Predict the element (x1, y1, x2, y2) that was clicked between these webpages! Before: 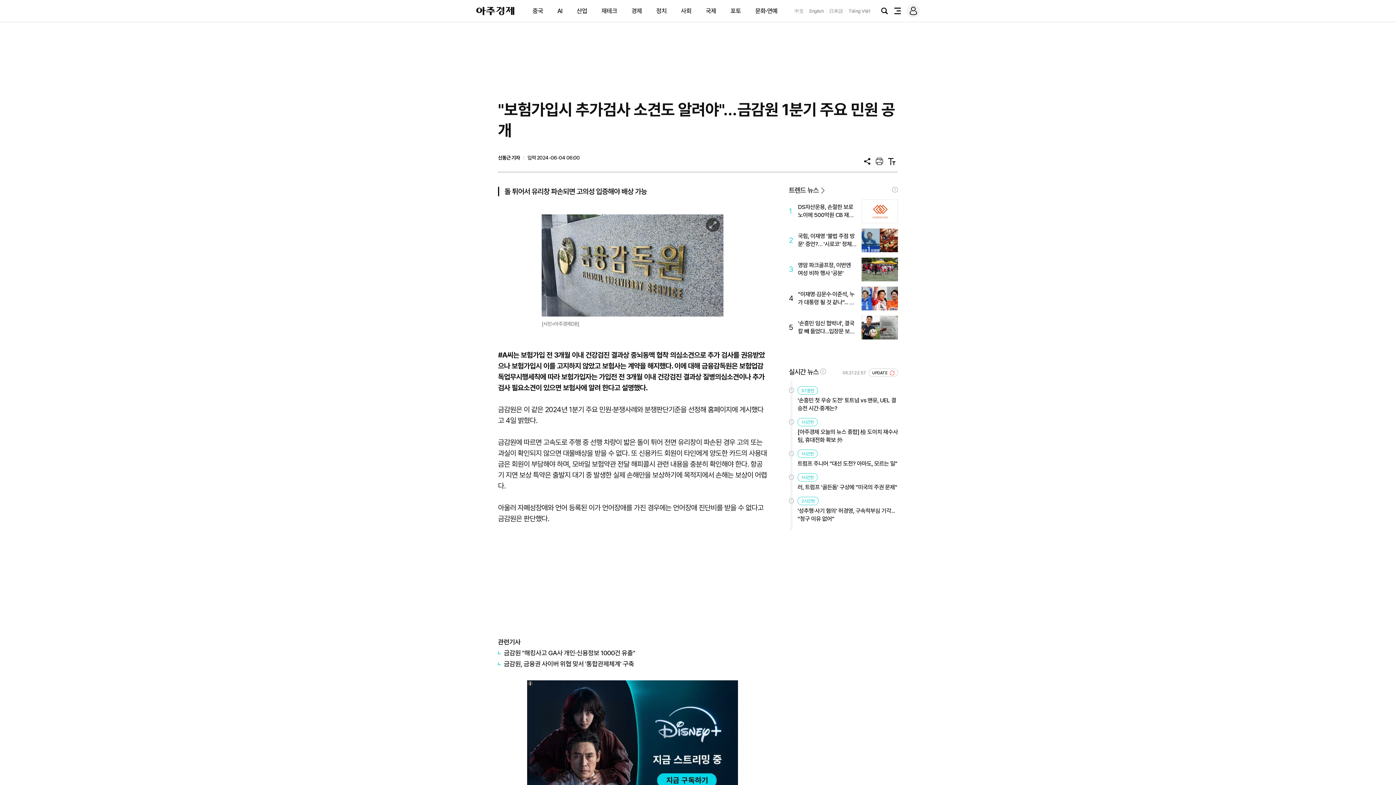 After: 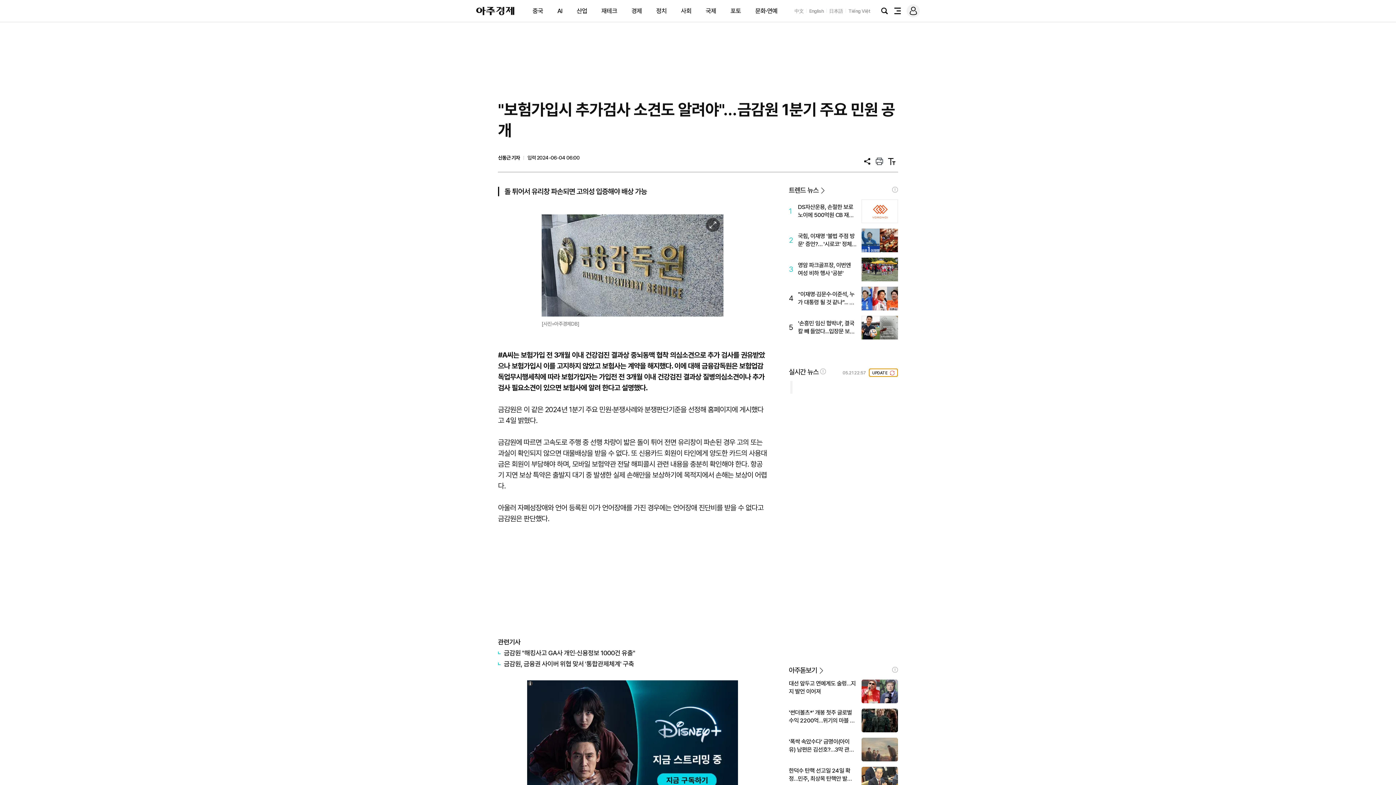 Action: label: UPDATE  bbox: (869, 368, 898, 377)